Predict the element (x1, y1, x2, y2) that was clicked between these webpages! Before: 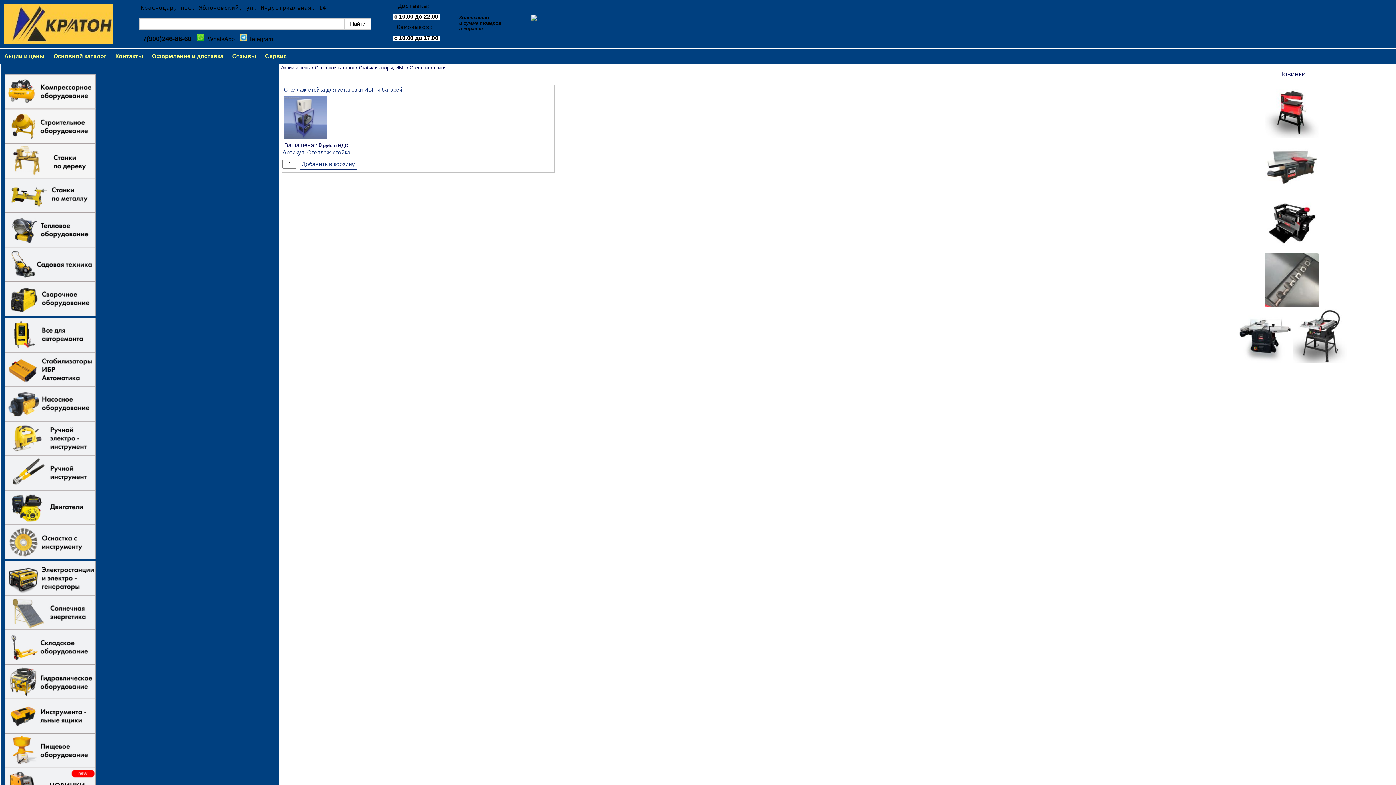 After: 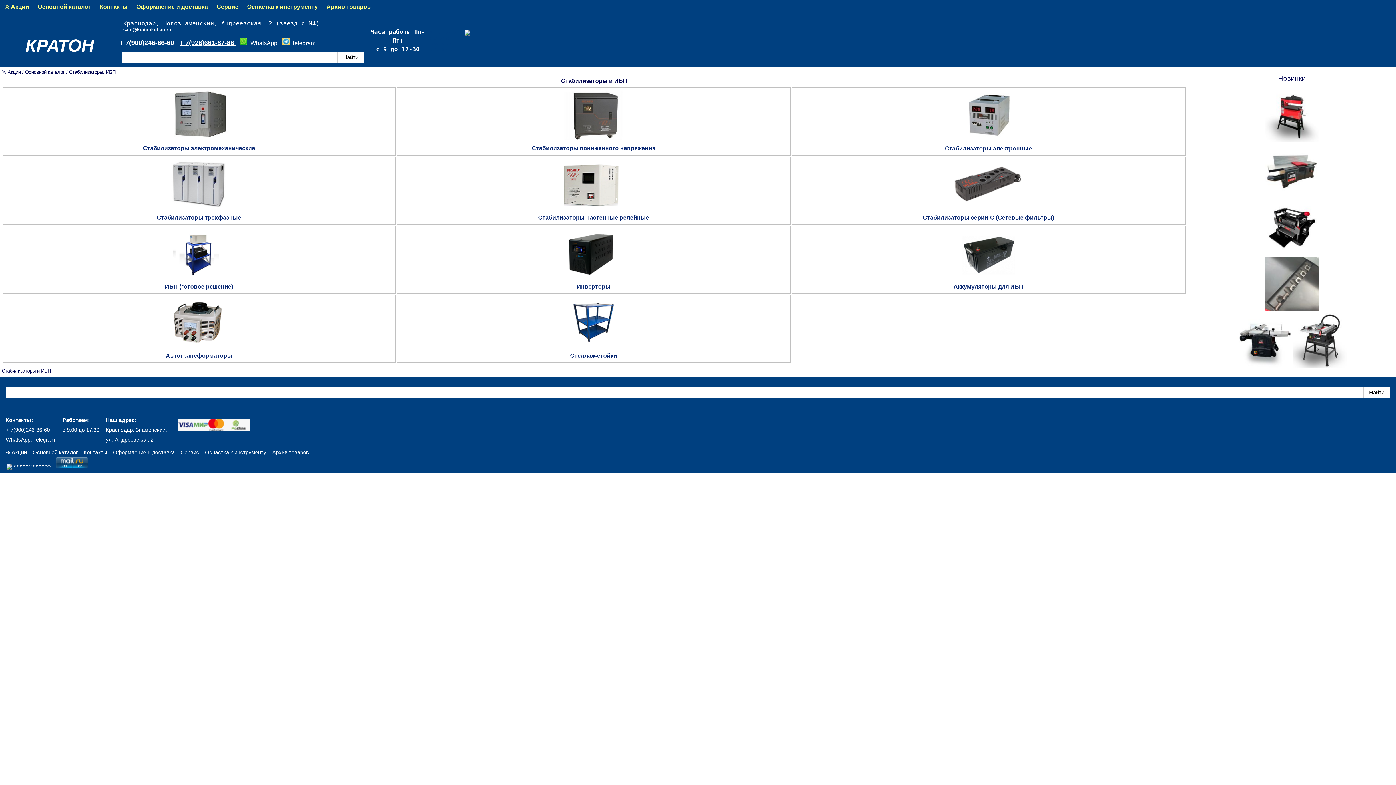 Action: bbox: (4, 381, 95, 388)